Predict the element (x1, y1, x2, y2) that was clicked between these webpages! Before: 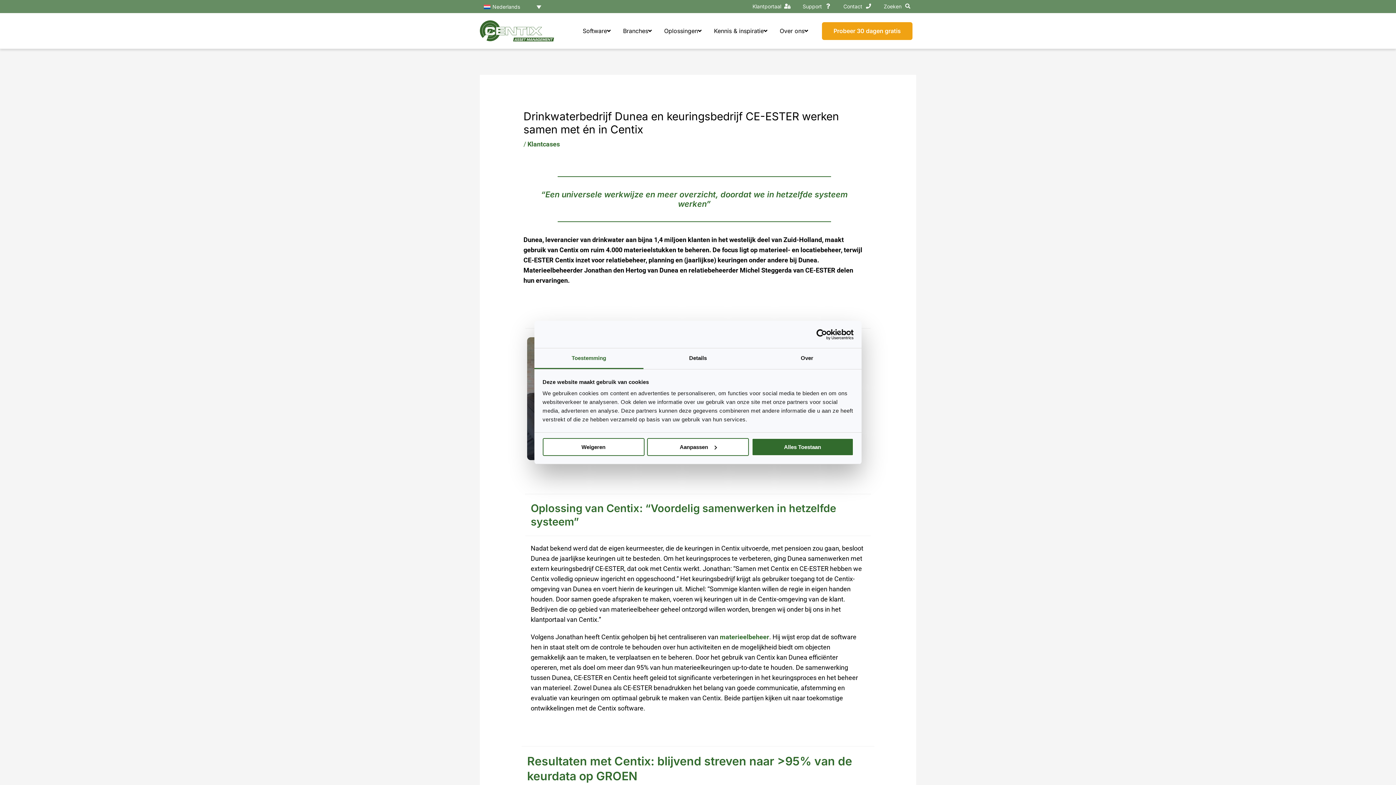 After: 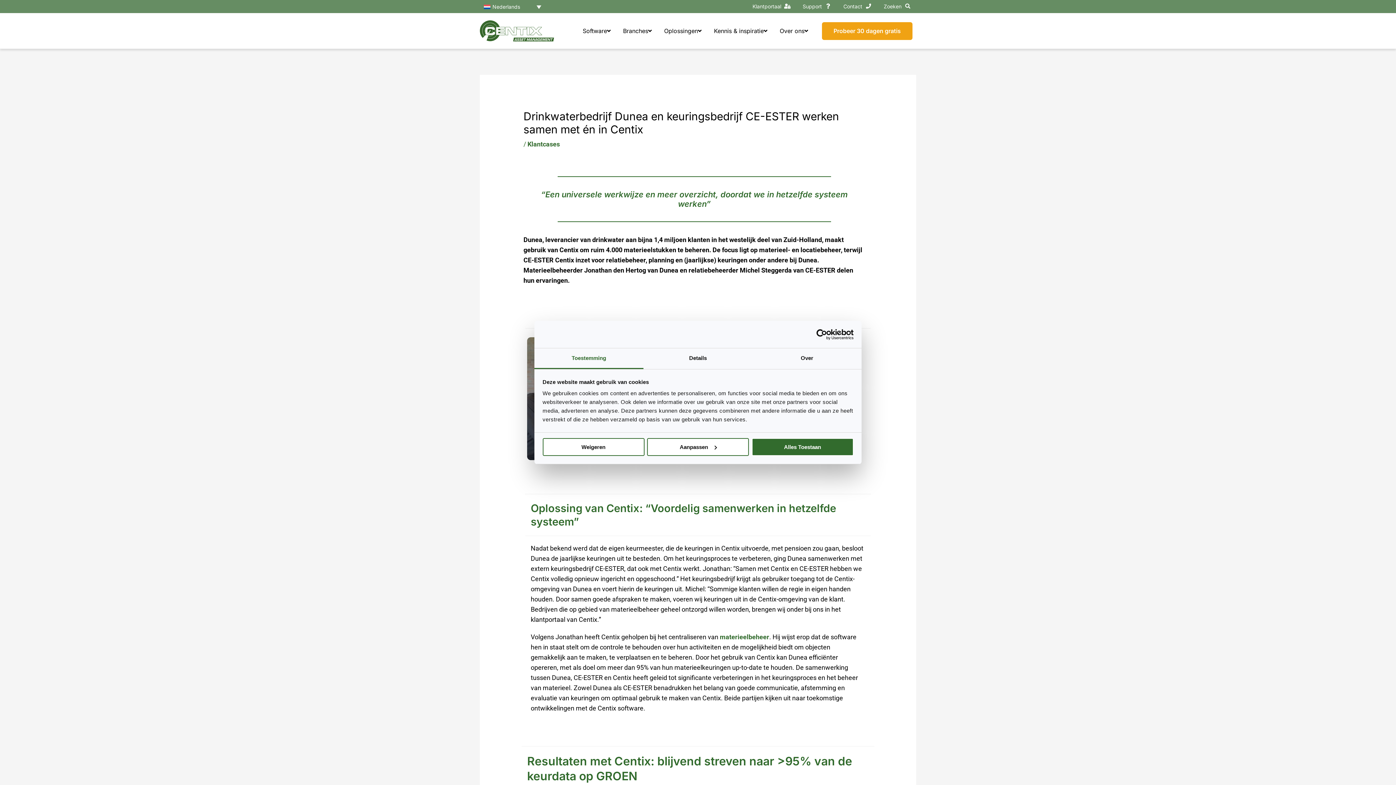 Action: label: Toestemming bbox: (534, 348, 643, 369)